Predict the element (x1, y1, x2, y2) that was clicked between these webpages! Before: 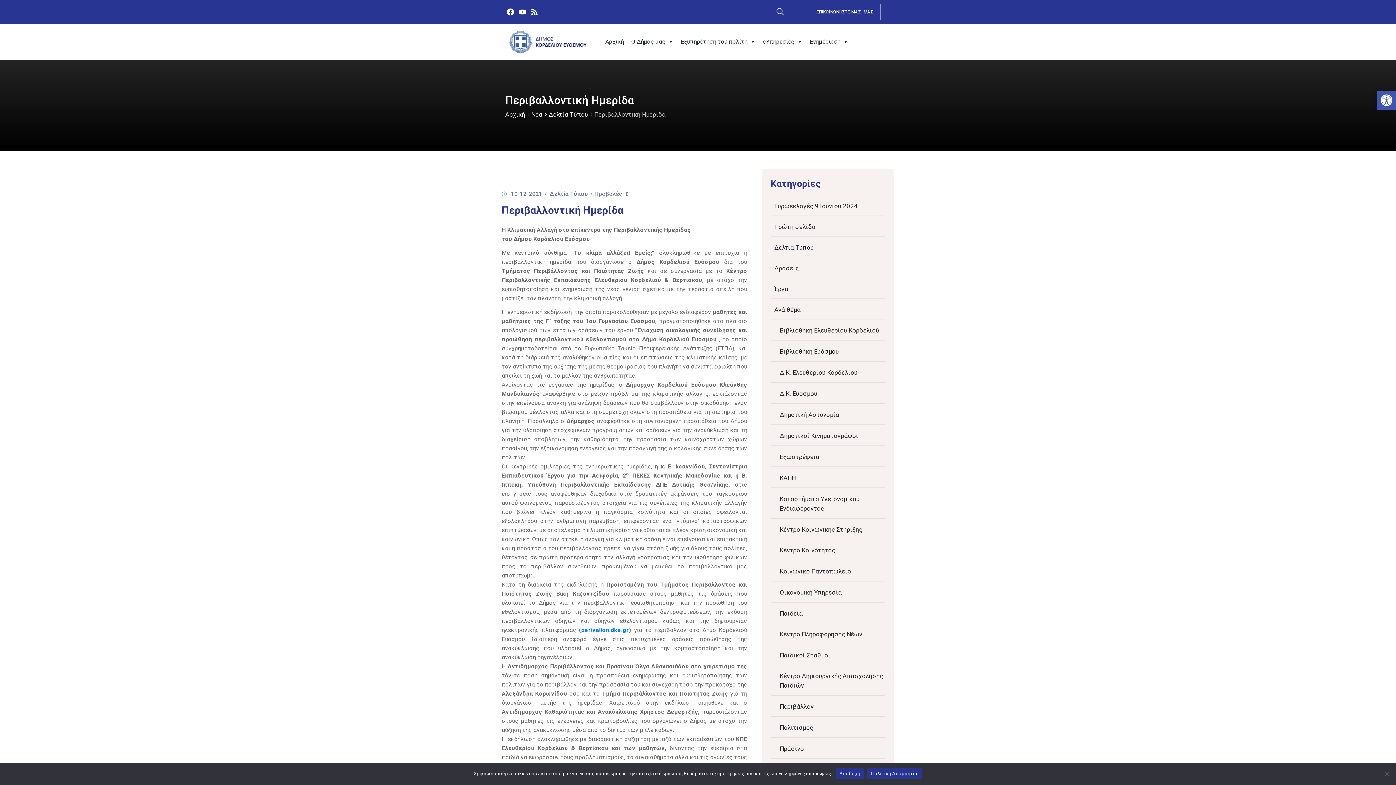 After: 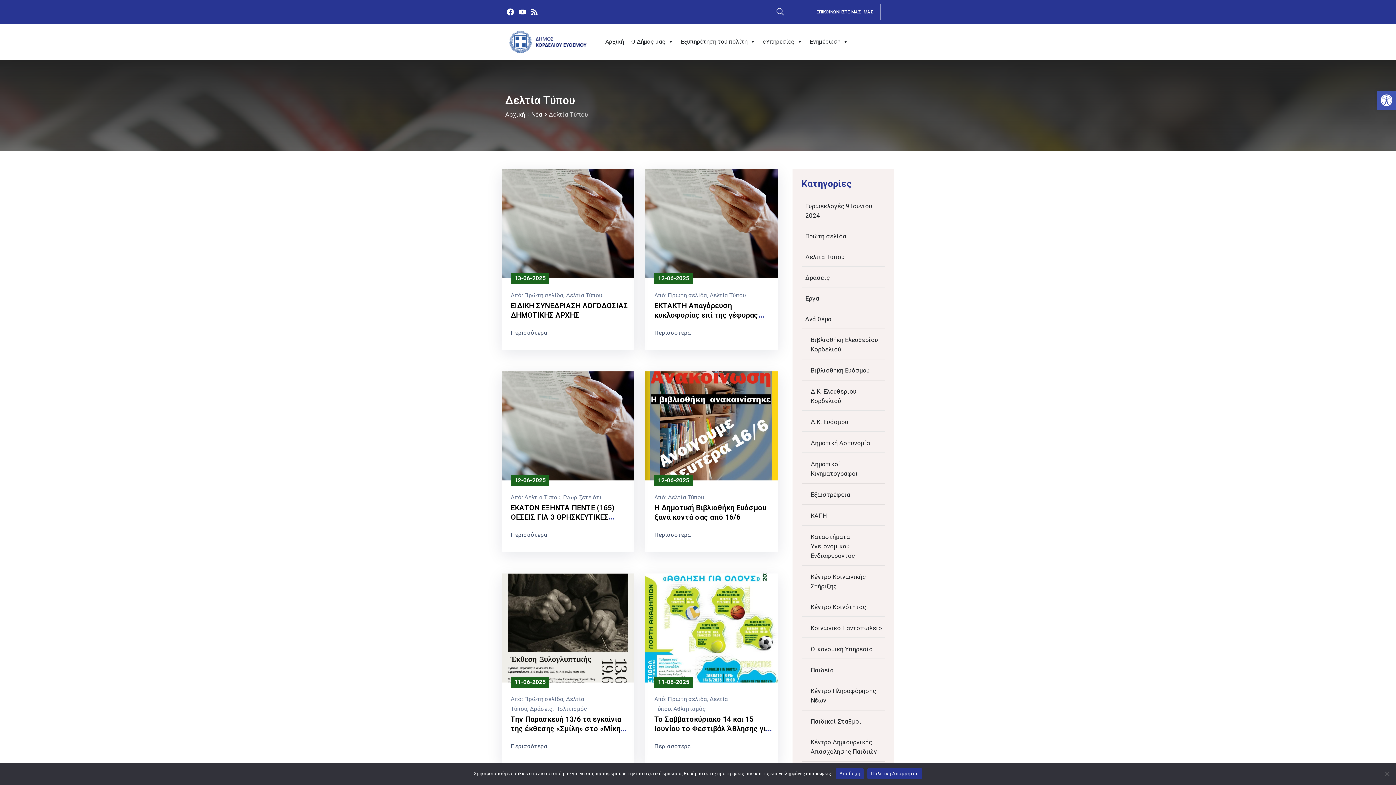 Action: bbox: (549, 190, 588, 197) label: Δελτία Τύπου